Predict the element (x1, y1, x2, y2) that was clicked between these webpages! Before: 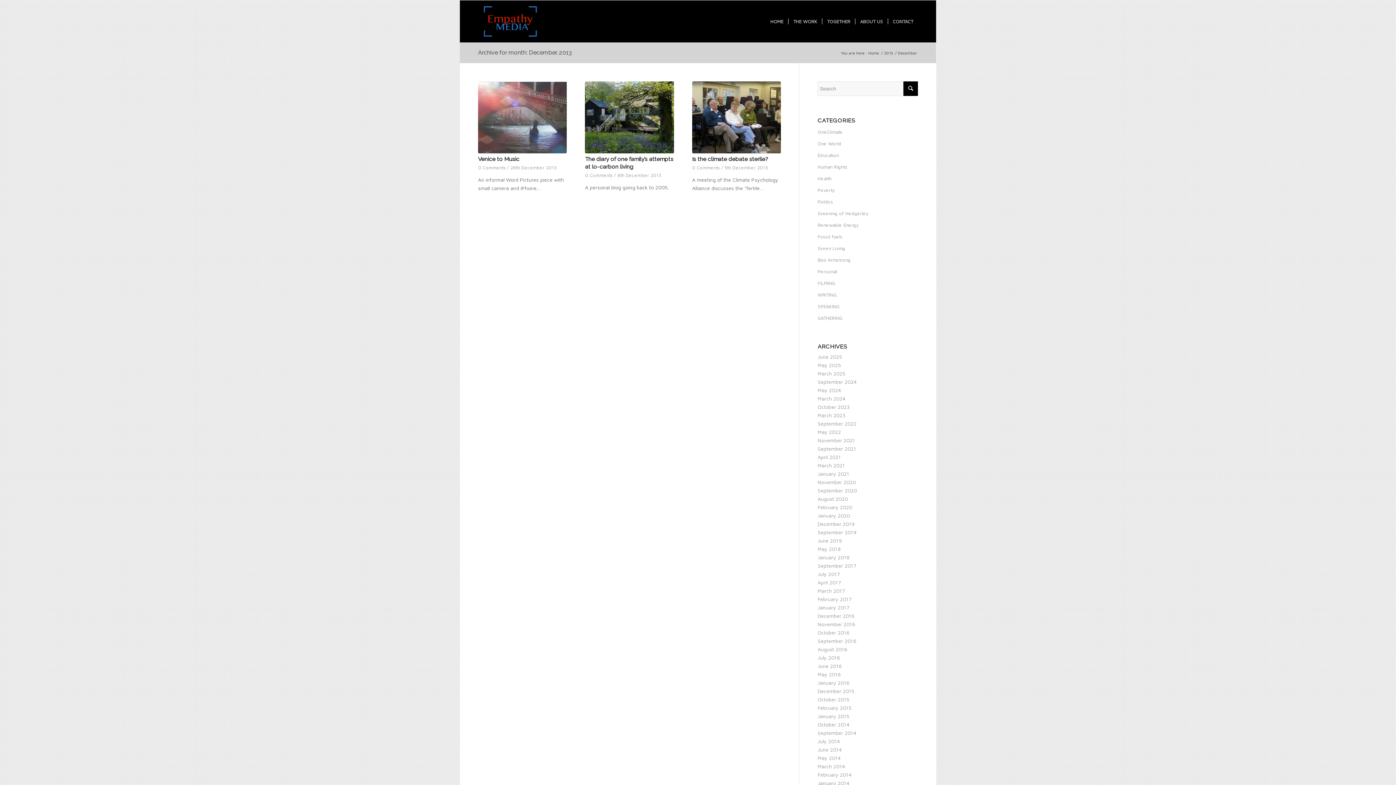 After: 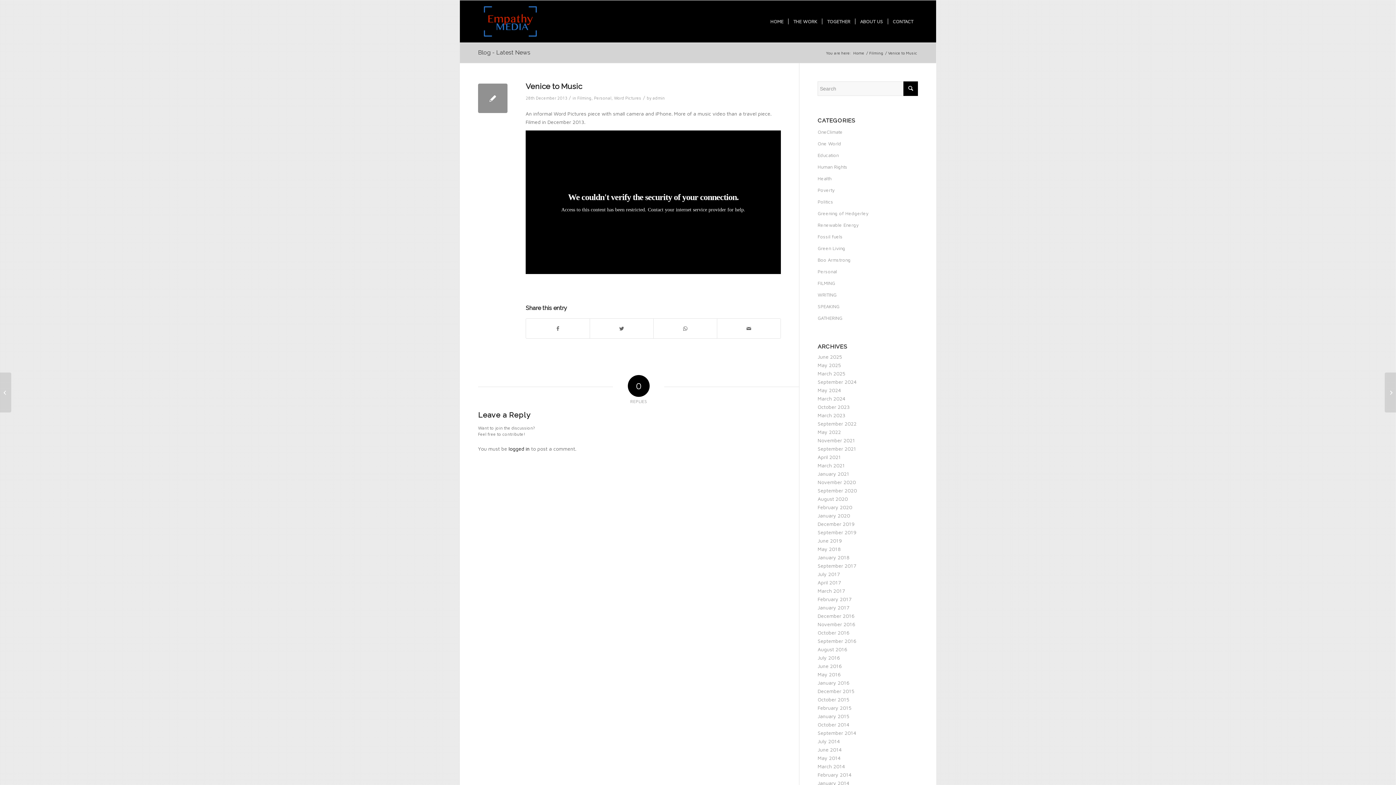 Action: bbox: (478, 81, 567, 153)